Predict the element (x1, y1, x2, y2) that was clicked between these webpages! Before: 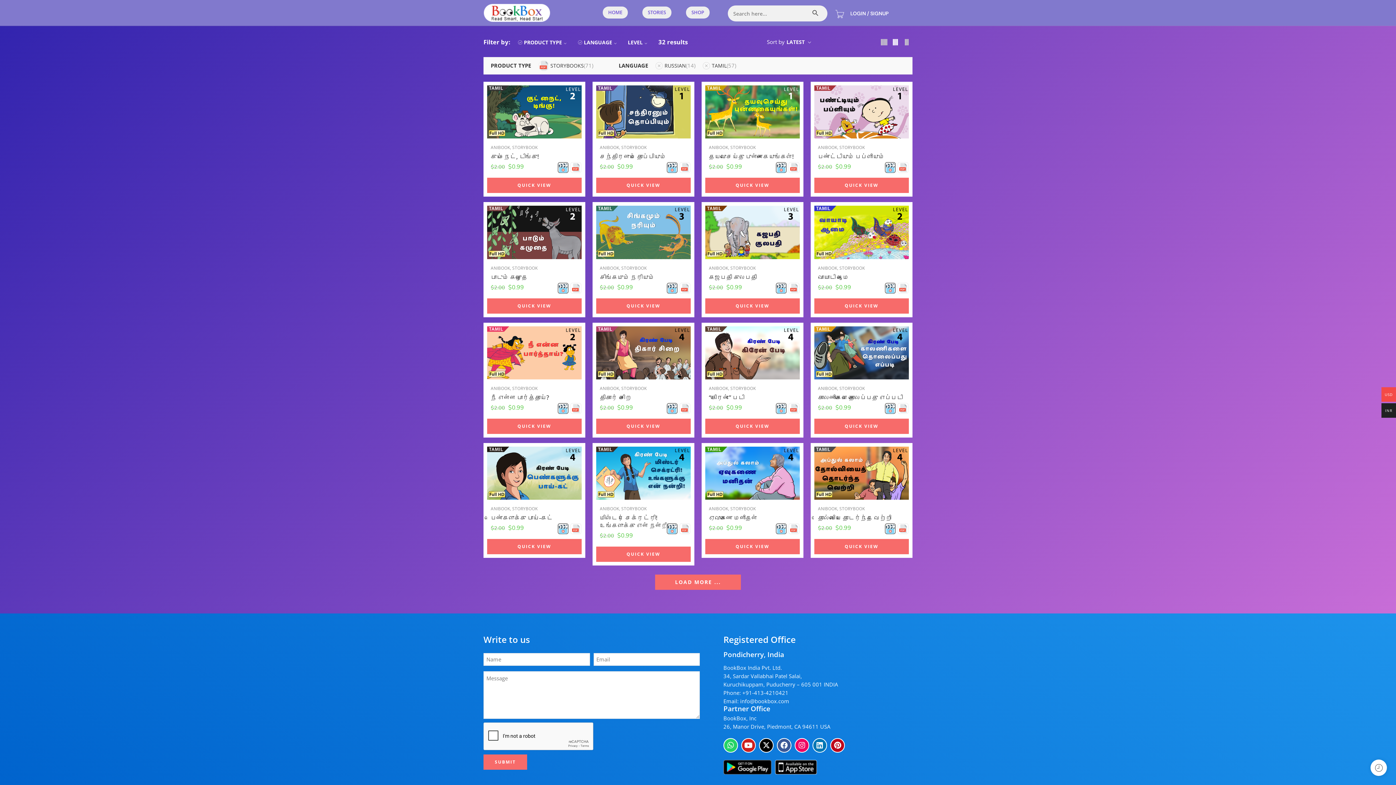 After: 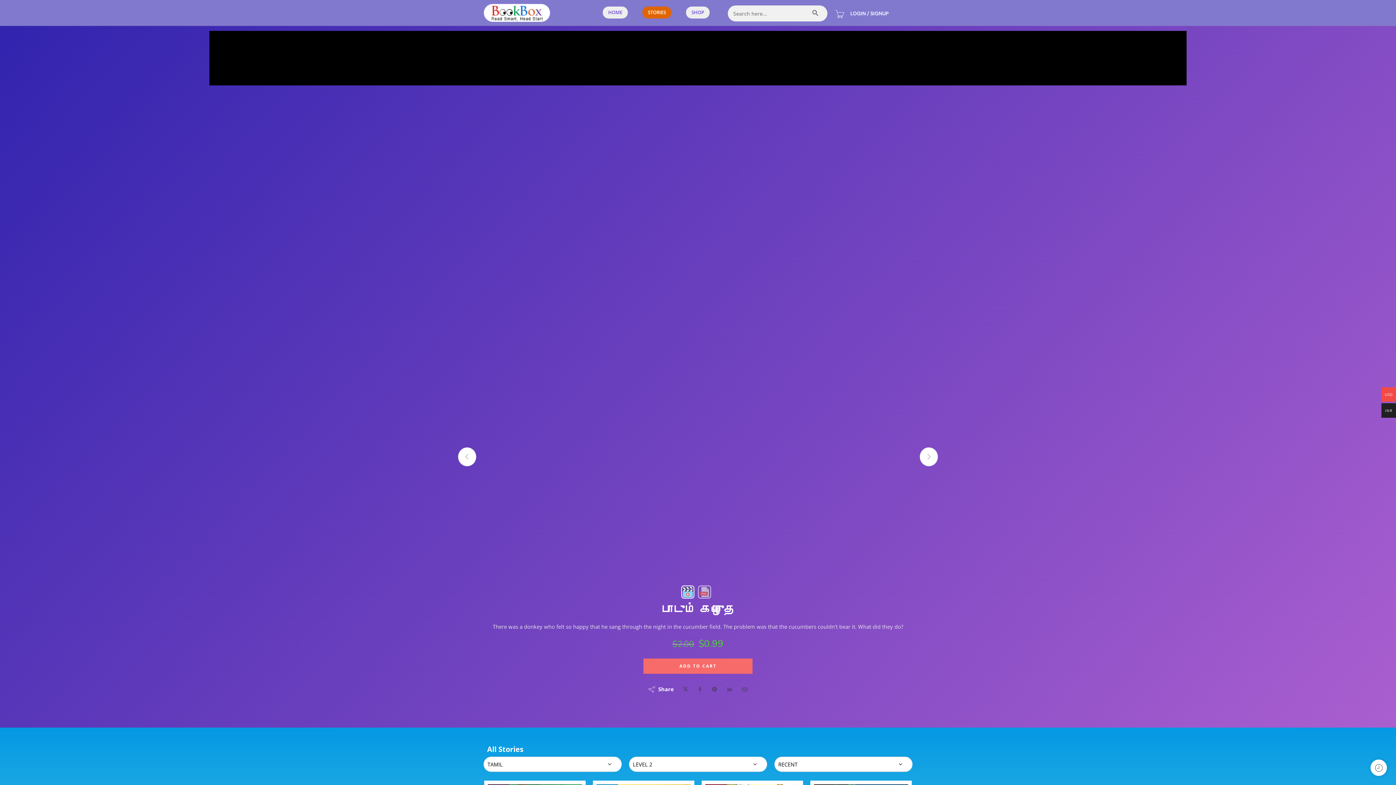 Action: bbox: (487, 205, 581, 259)